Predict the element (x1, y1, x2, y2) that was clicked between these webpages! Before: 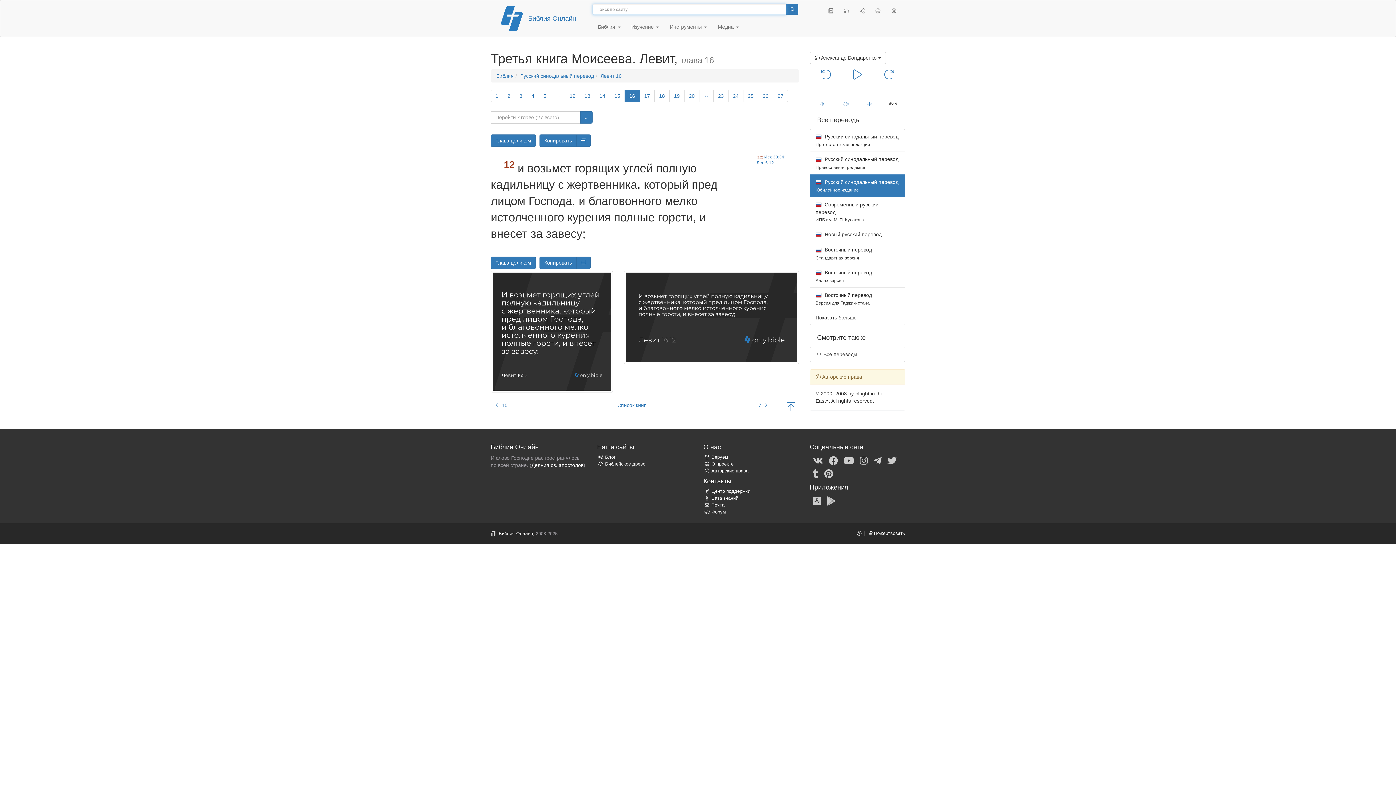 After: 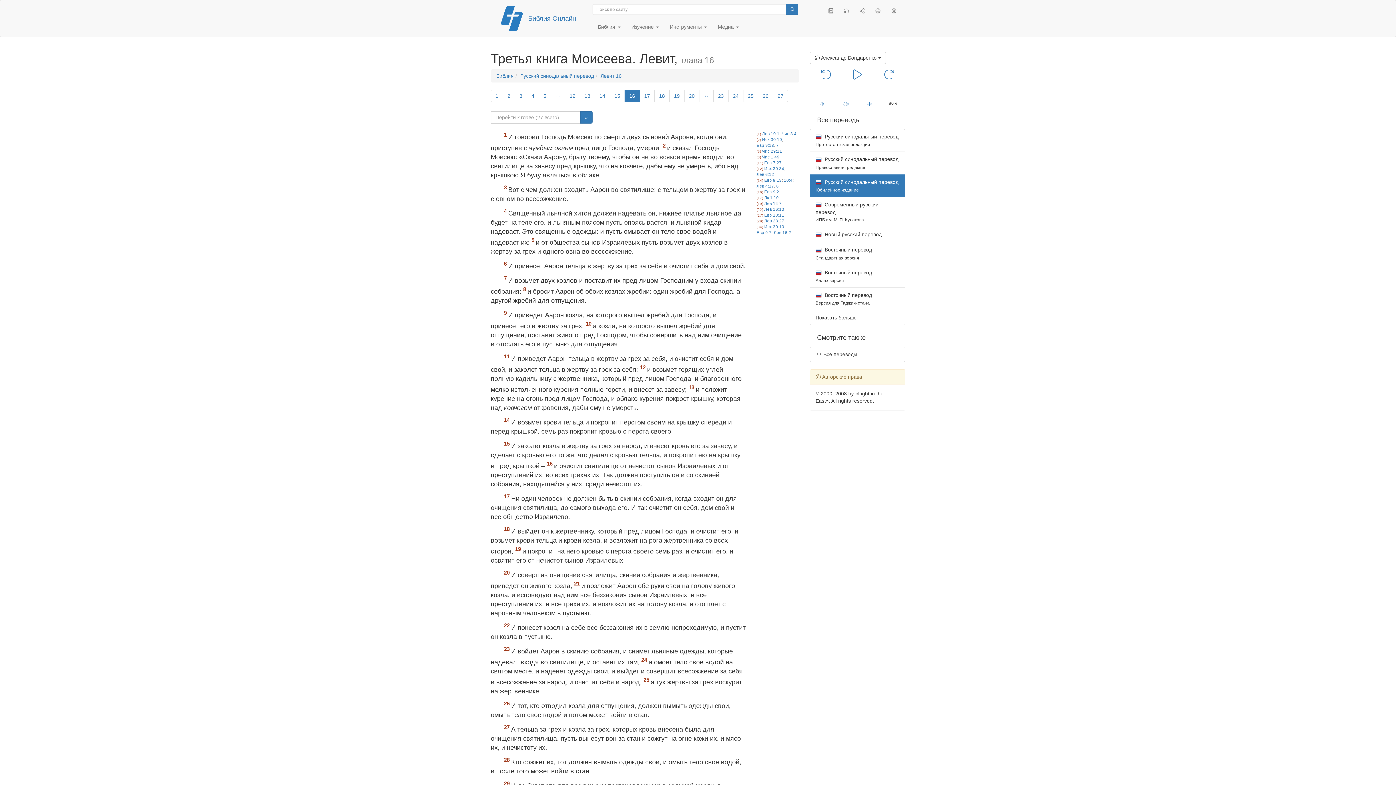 Action: bbox: (490, 134, 536, 146) label: Глава целиком